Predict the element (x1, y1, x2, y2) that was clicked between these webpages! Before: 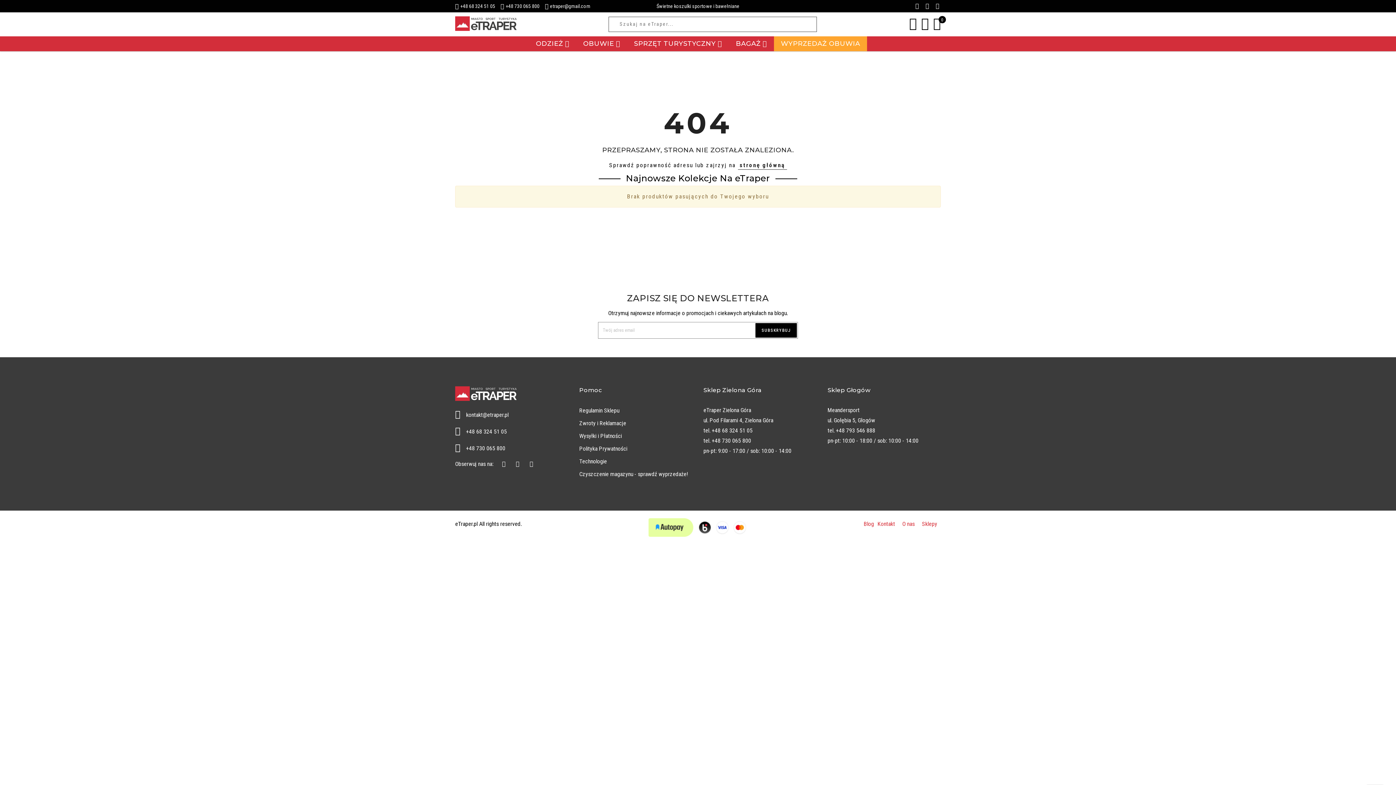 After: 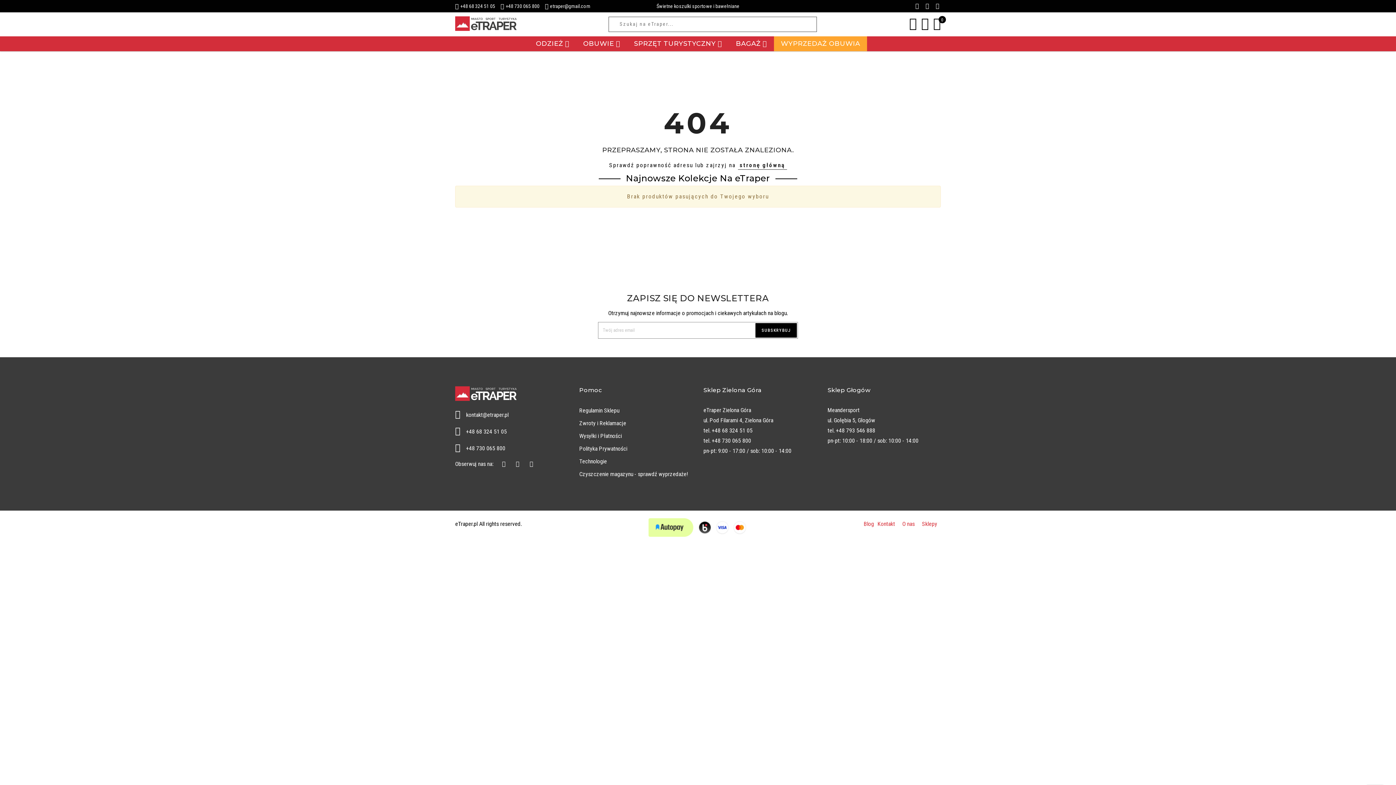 Action: bbox: (934, 2, 941, 9) label:   